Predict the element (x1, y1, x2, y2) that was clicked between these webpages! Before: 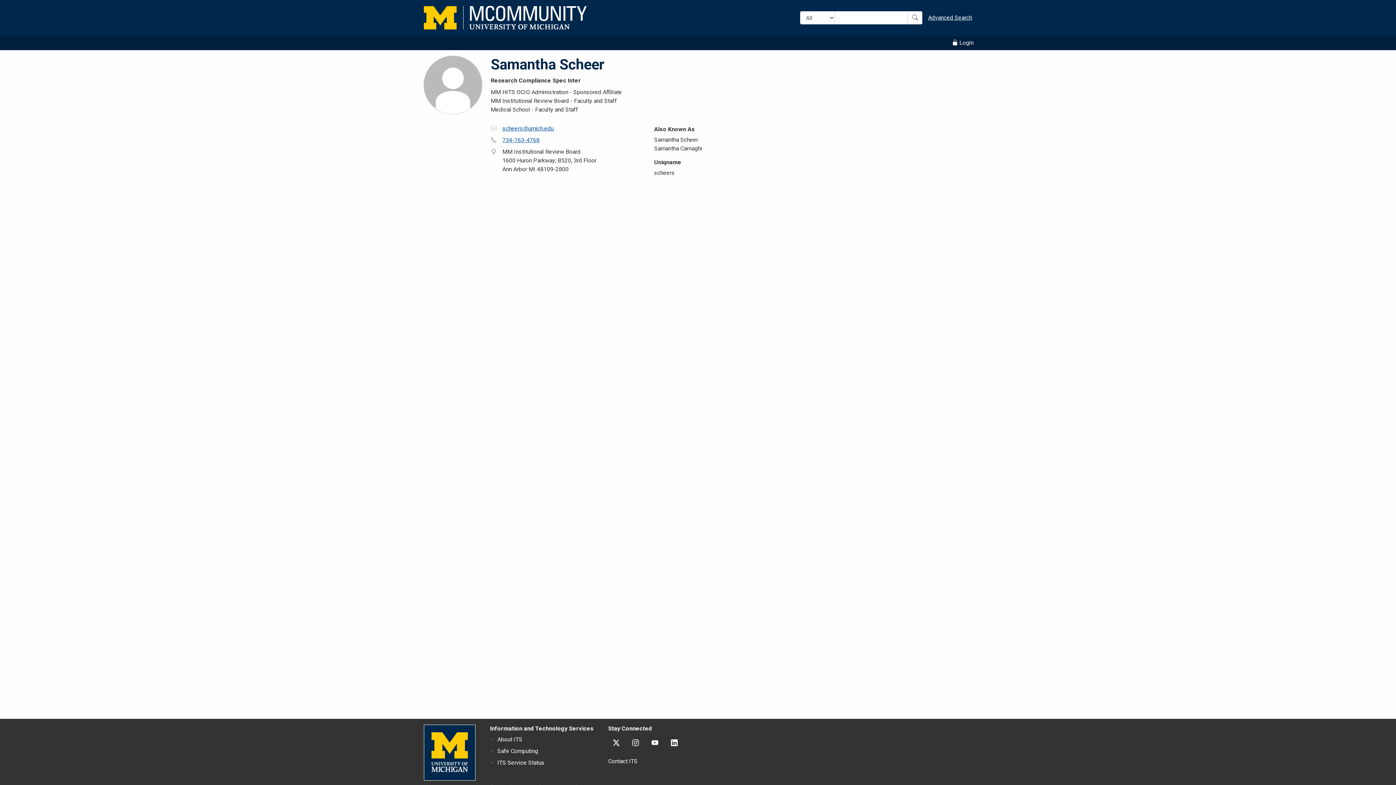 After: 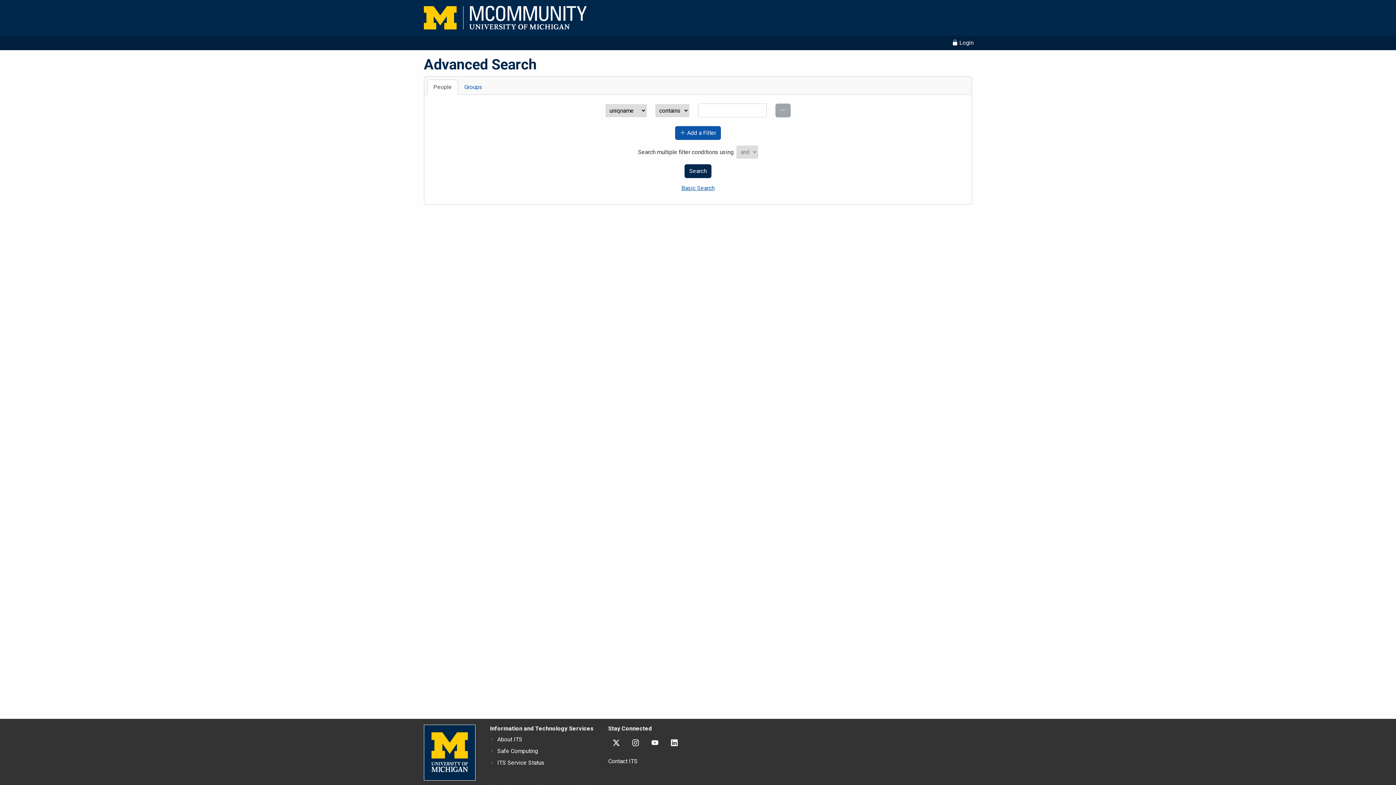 Action: label: Advanced Search bbox: (928, 14, 972, 20)